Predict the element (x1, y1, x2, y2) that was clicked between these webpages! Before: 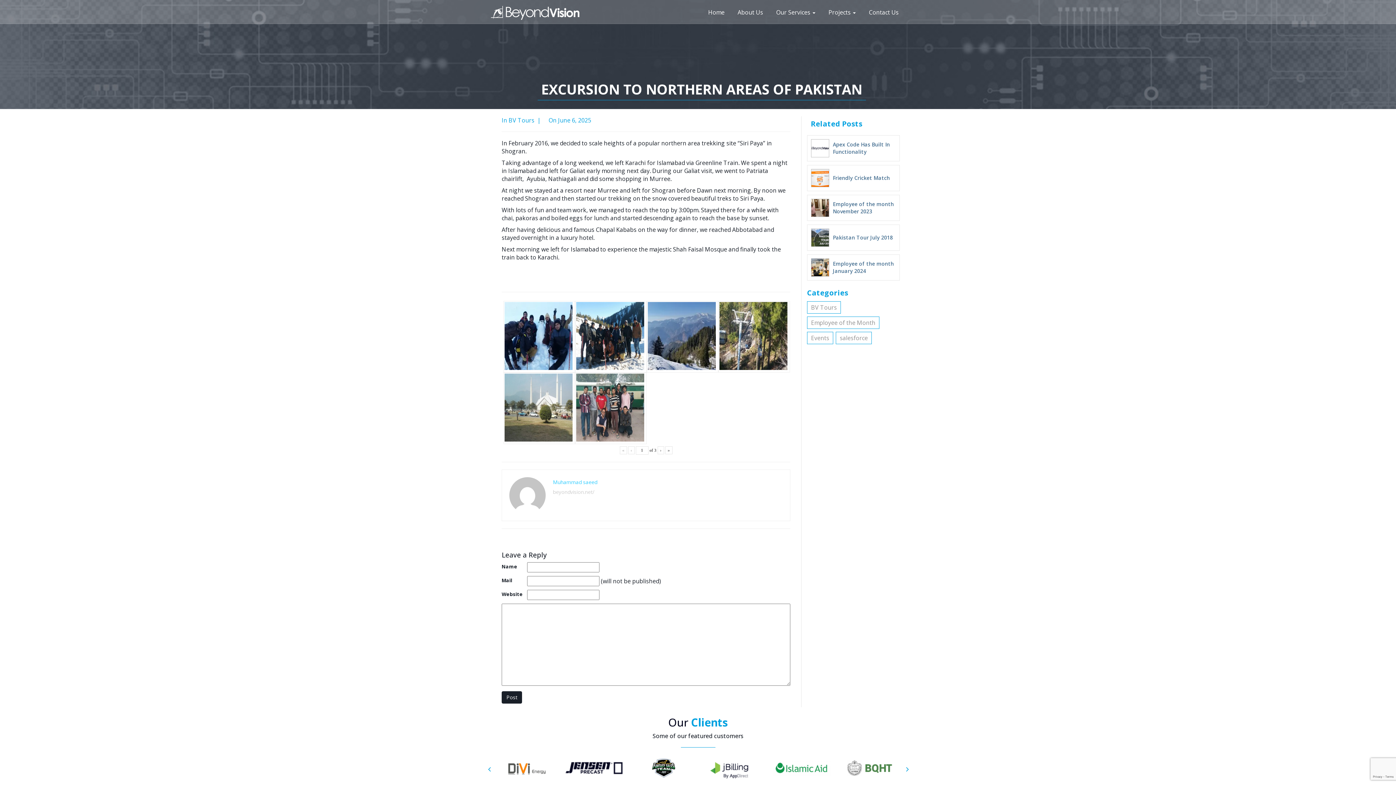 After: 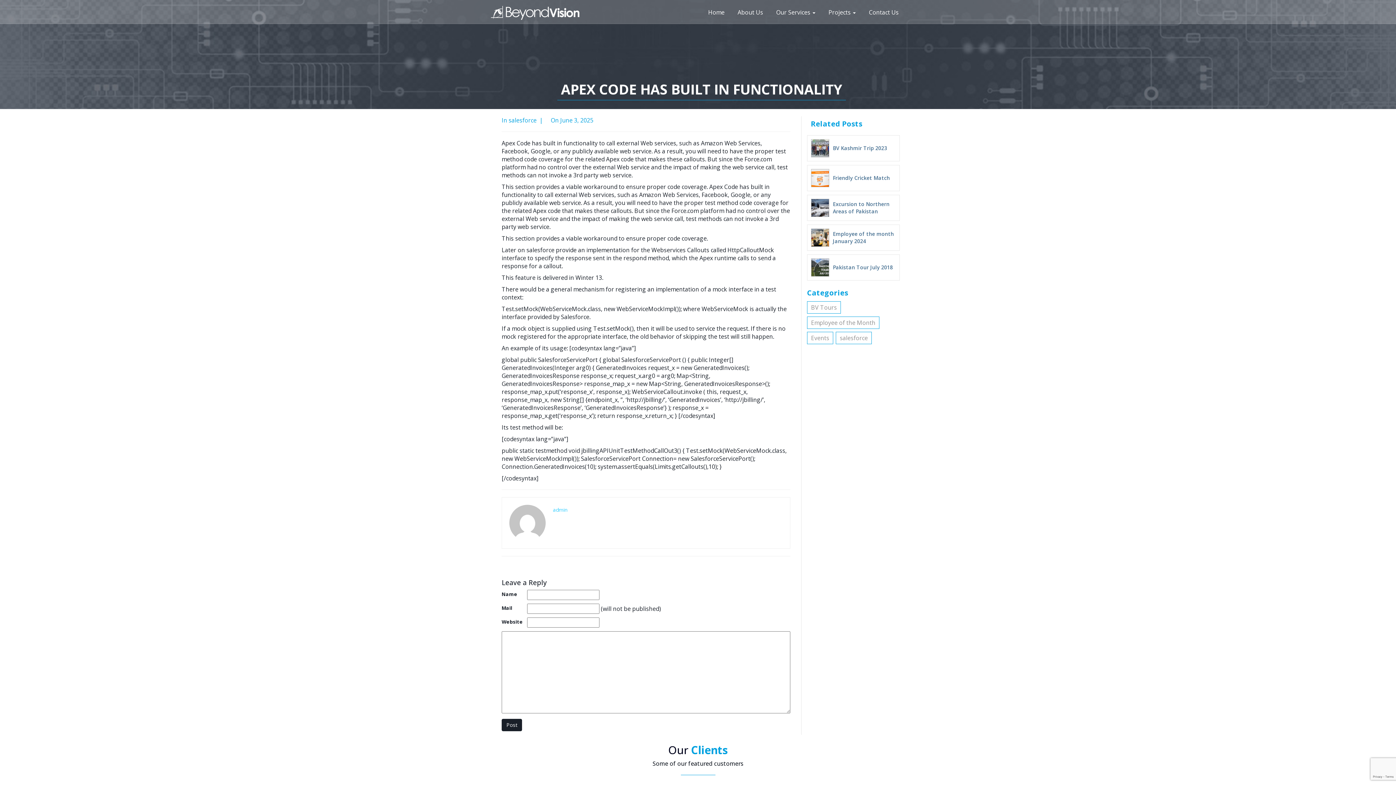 Action: bbox: (833, 139, 896, 157) label: Apex Code Has Built In Functionality